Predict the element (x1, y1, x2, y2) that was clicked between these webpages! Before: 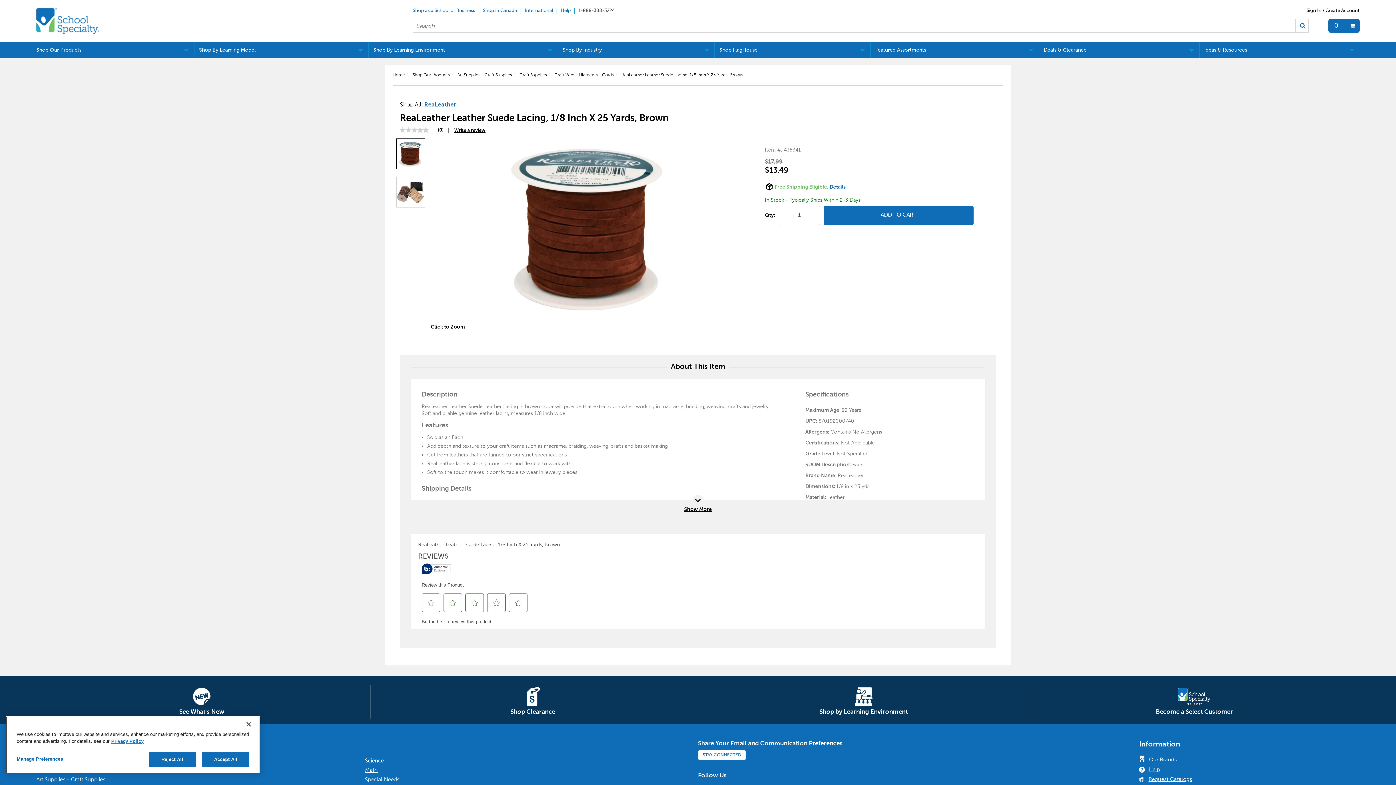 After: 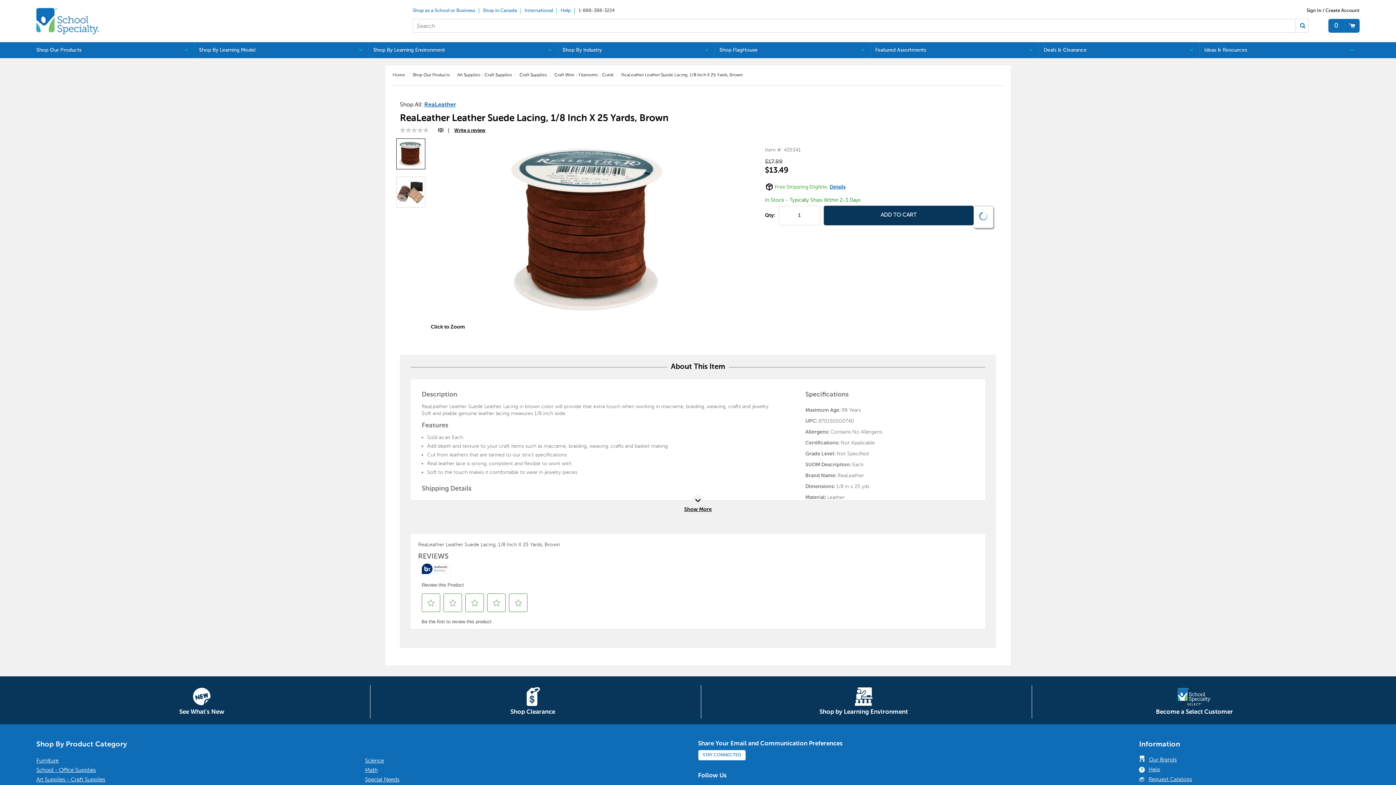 Action: label: ADD TO CART bbox: (823, 205, 973, 225)